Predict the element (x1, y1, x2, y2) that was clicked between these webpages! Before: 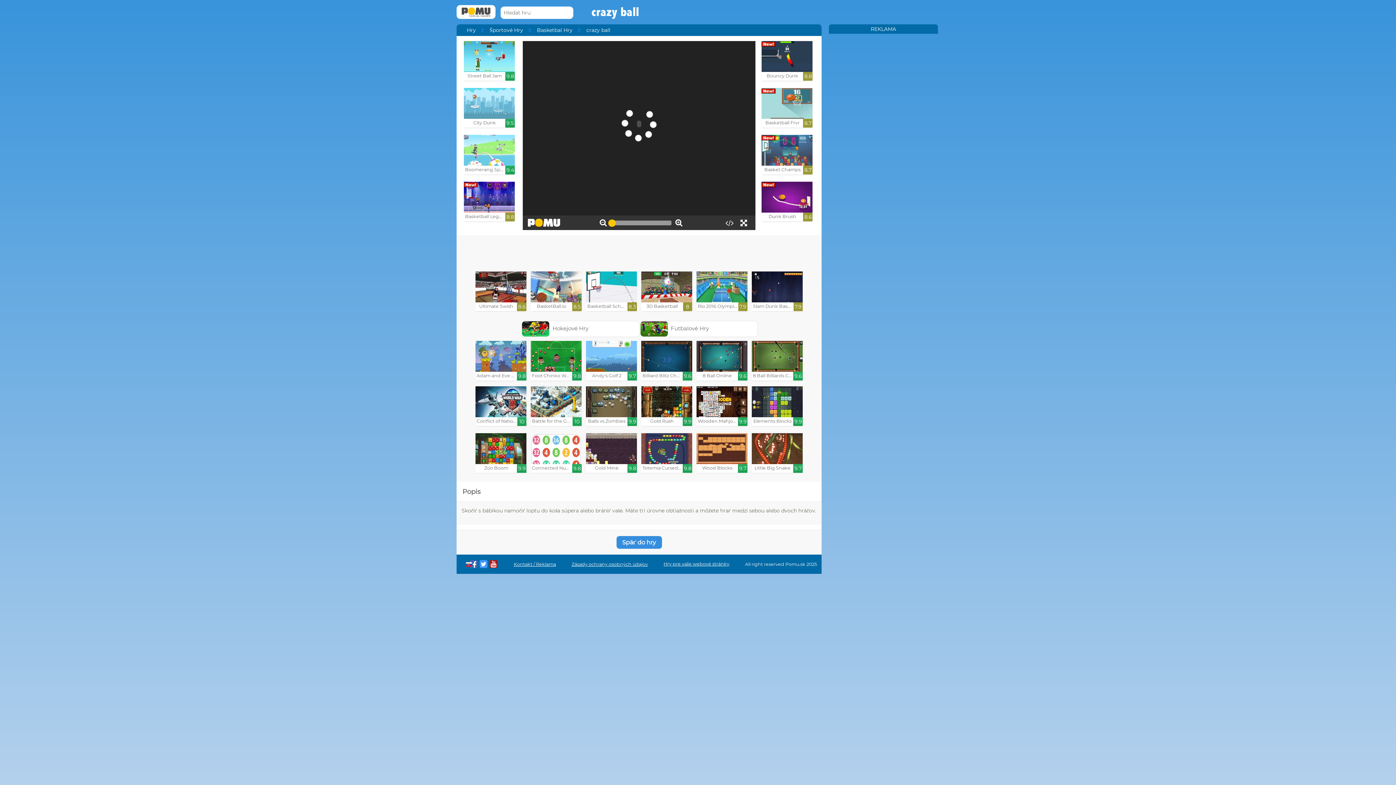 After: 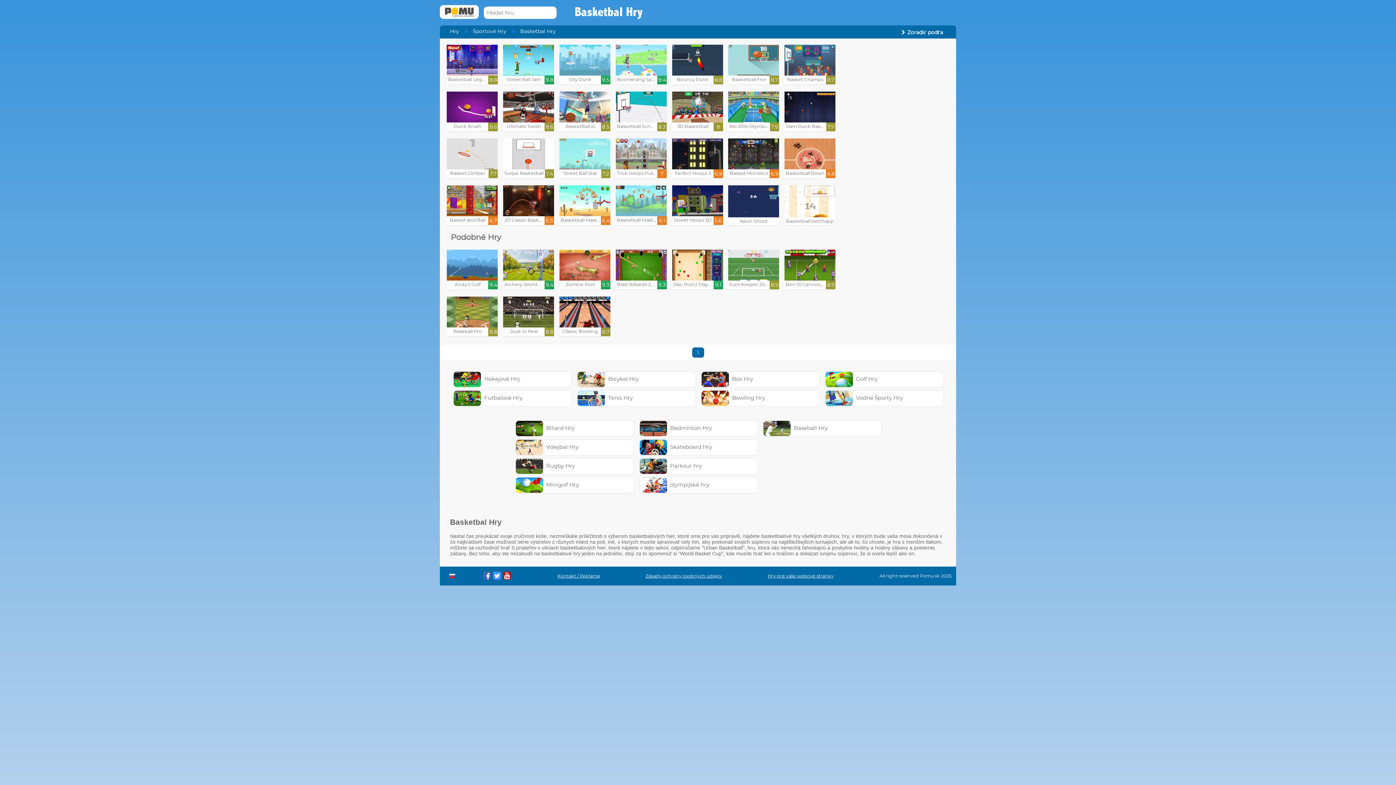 Action: label: Basketbal Hry bbox: (537, 26, 586, 33)